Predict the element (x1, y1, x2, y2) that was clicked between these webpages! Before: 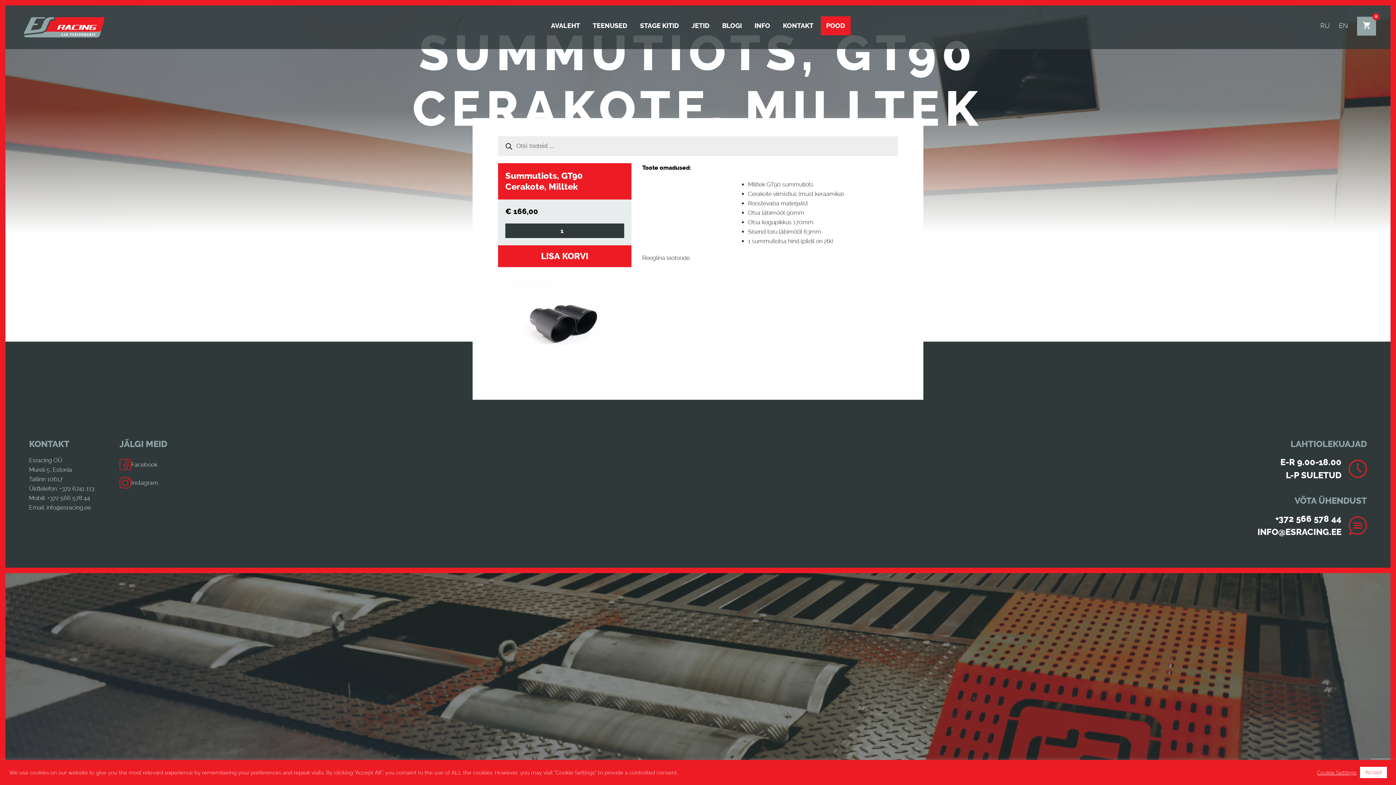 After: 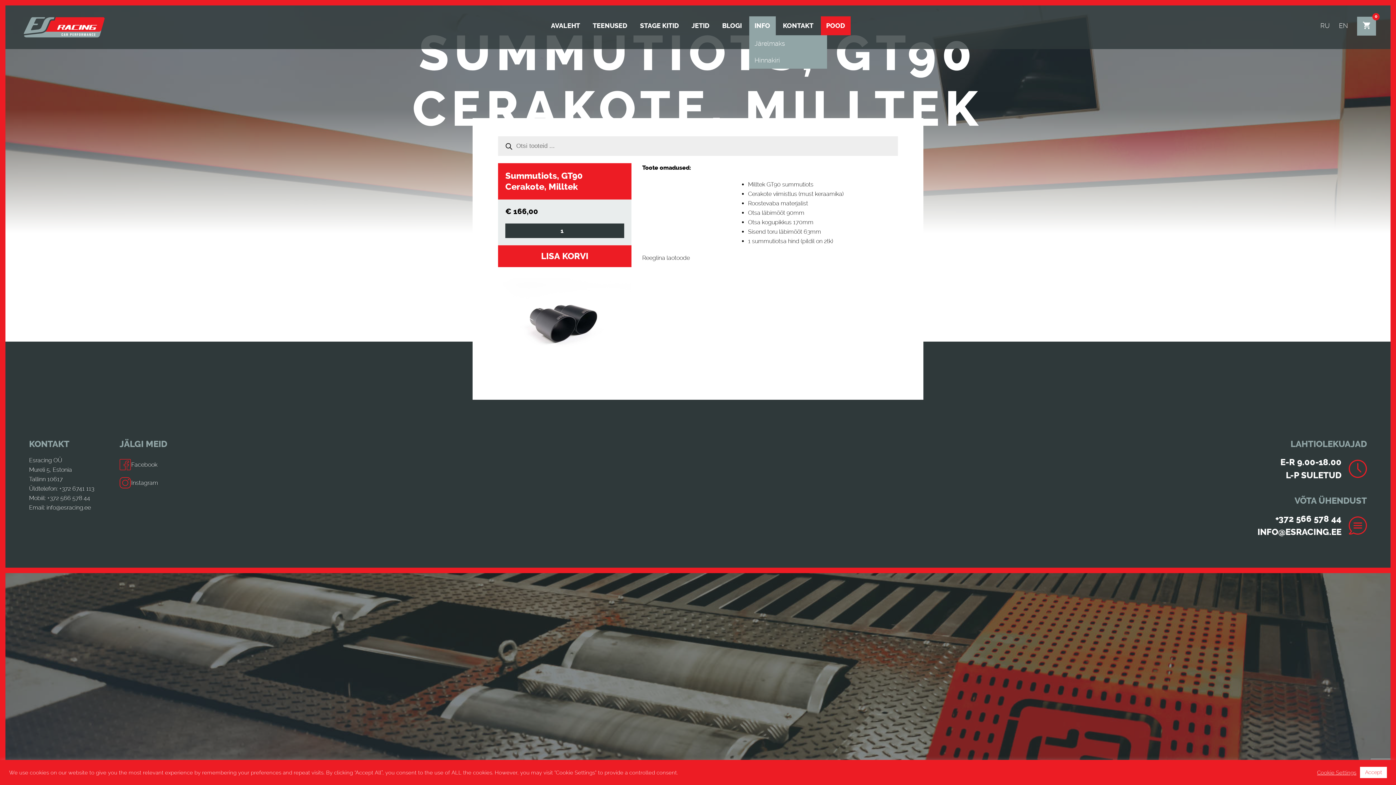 Action: label: INFO bbox: (749, 16, 775, 35)